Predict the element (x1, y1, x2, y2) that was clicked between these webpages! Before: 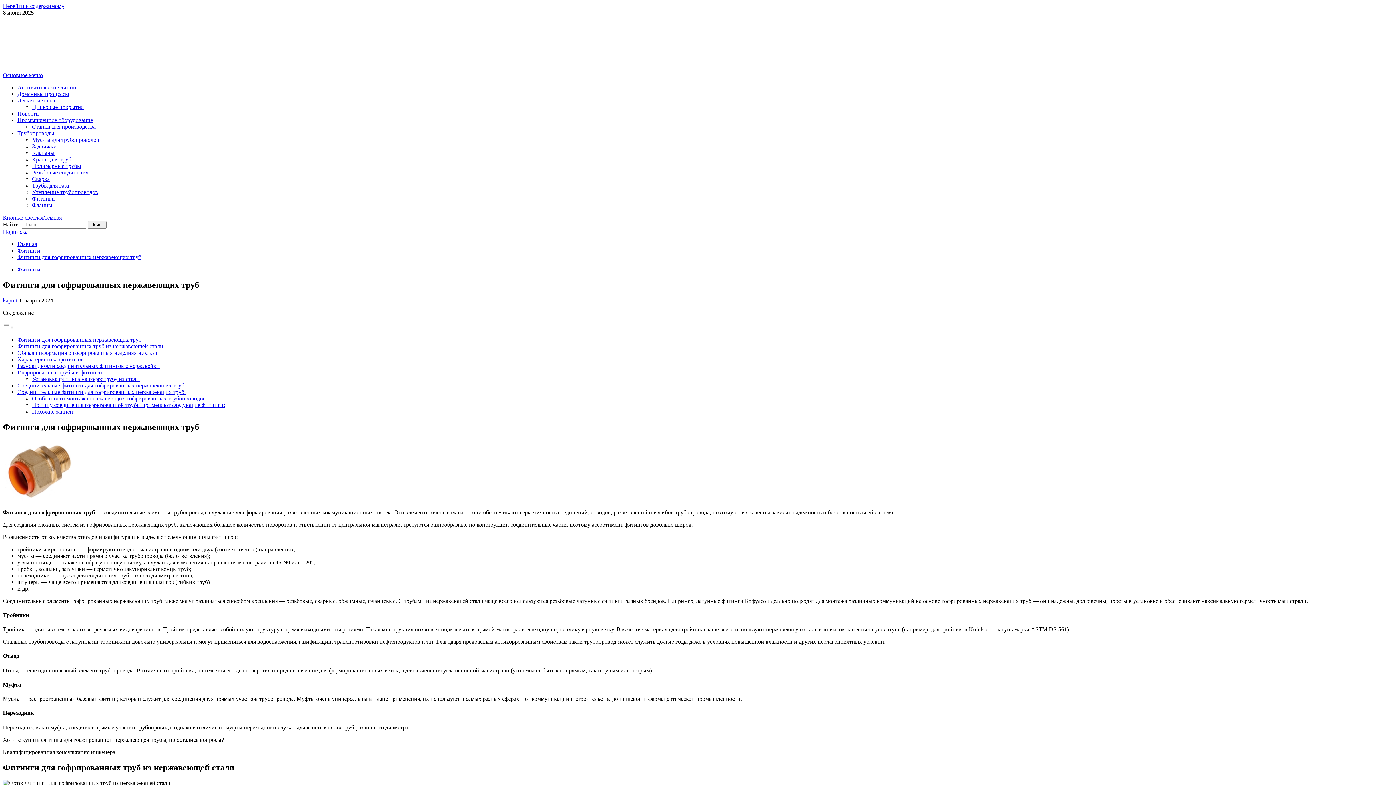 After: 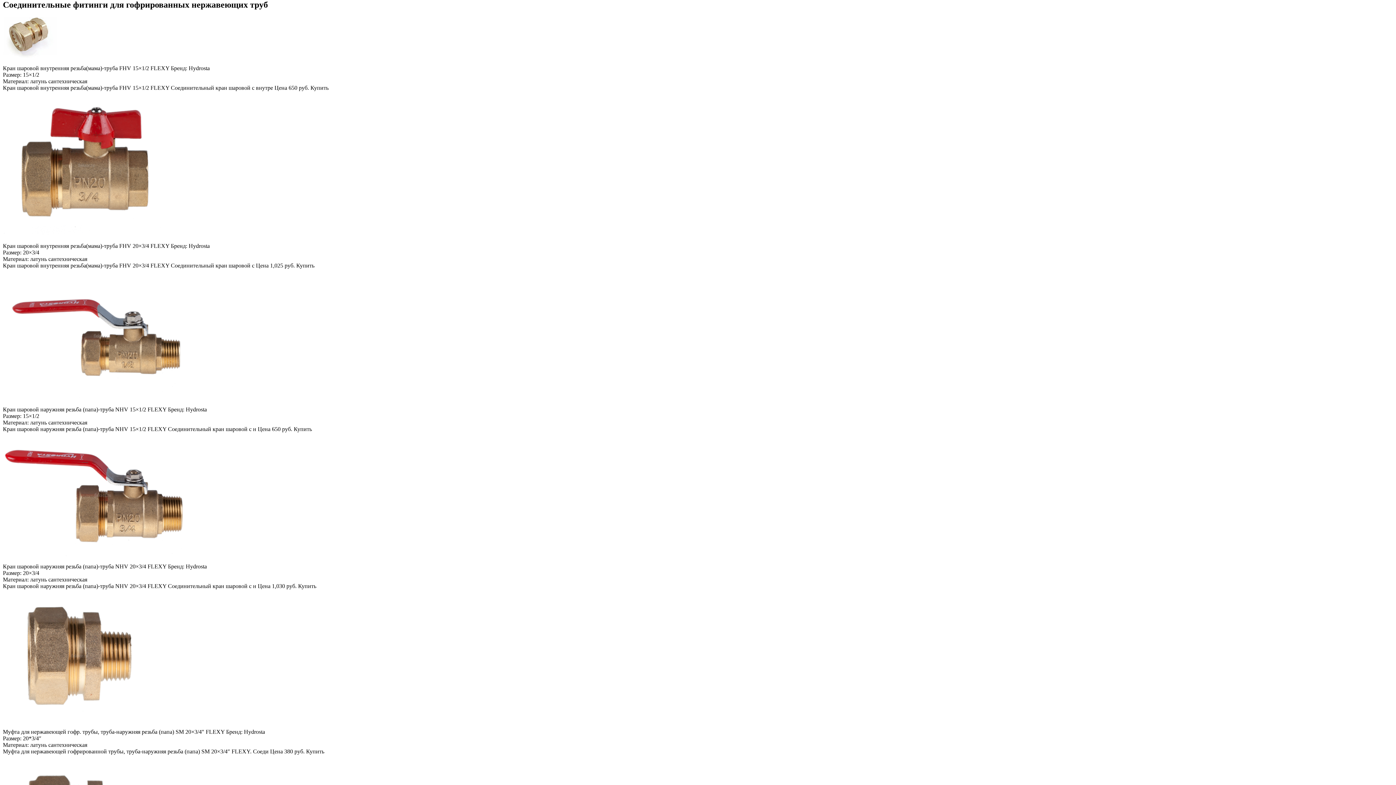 Action: label: Соединительные фитинги для гофрированных нержавеющих труб bbox: (17, 382, 184, 388)